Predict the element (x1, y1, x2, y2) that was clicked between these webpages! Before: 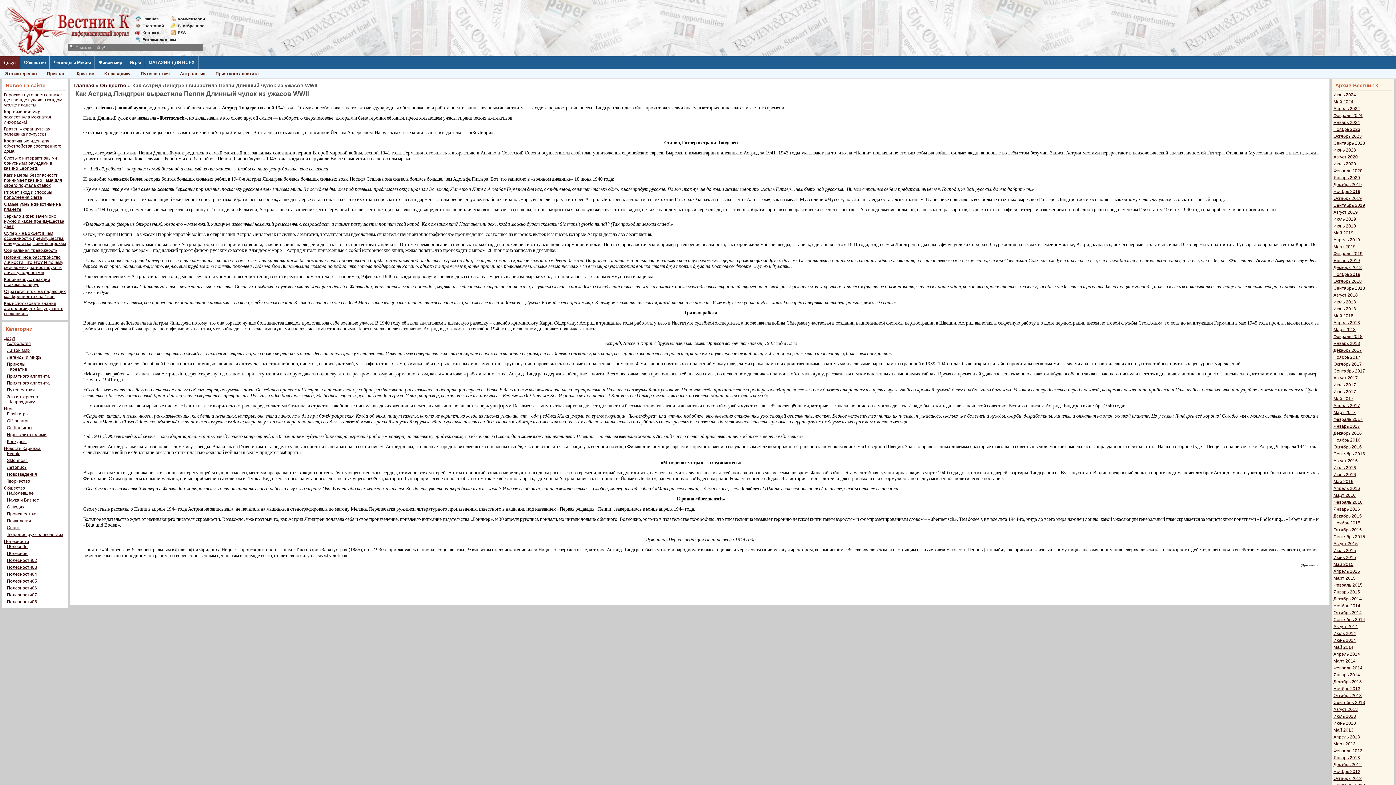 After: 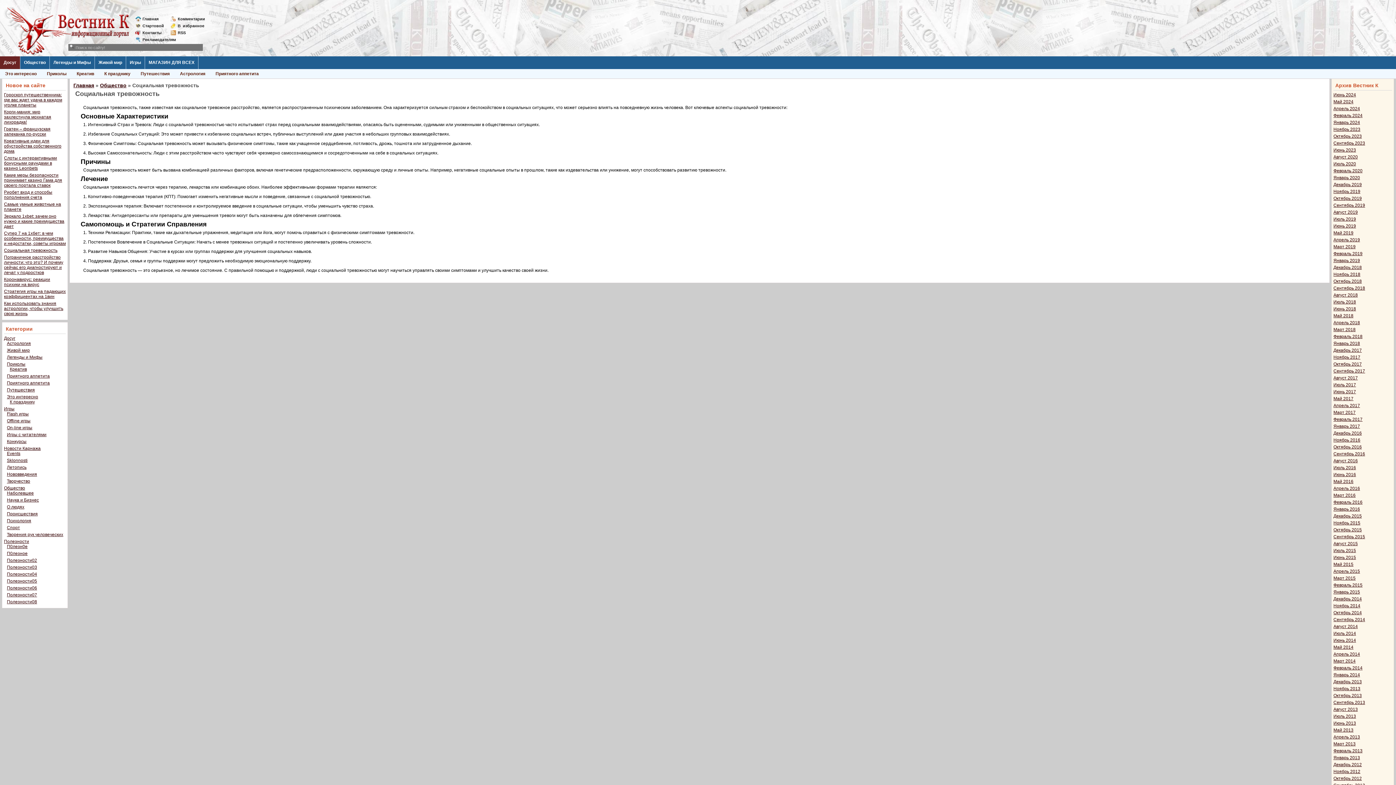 Action: label: Социальная тревожность bbox: (4, 248, 57, 253)